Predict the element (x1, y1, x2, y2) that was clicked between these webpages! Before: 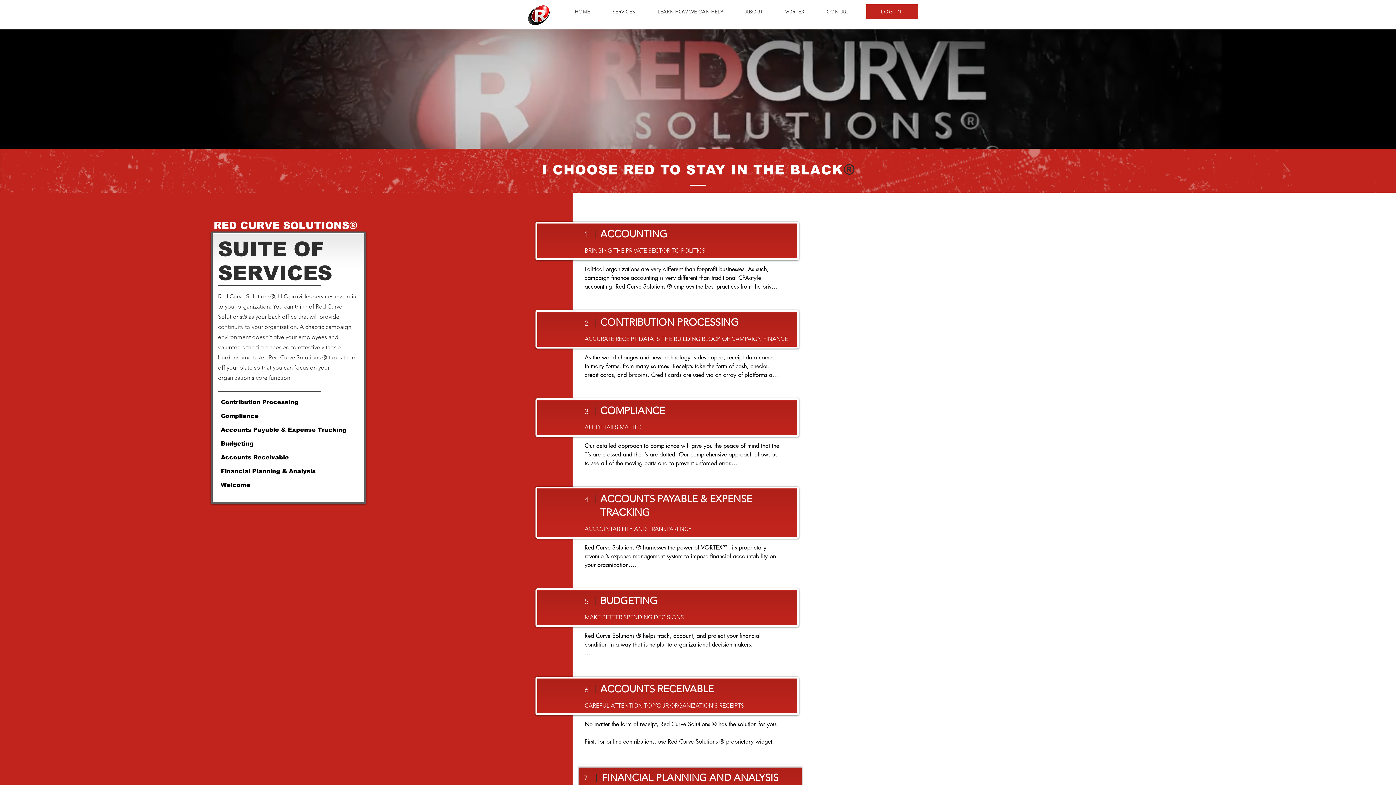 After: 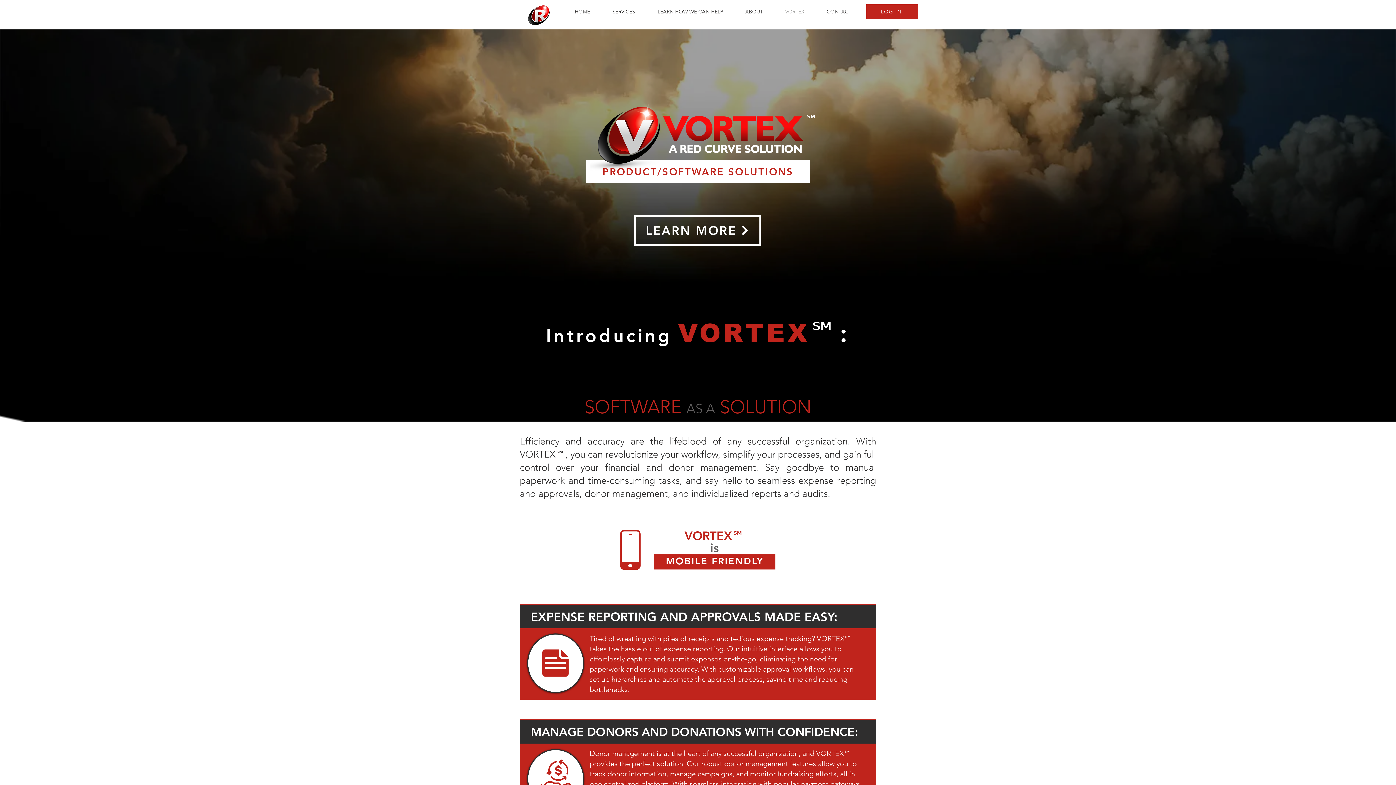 Action: label: VORTEX bbox: (768, 6, 810, 16)